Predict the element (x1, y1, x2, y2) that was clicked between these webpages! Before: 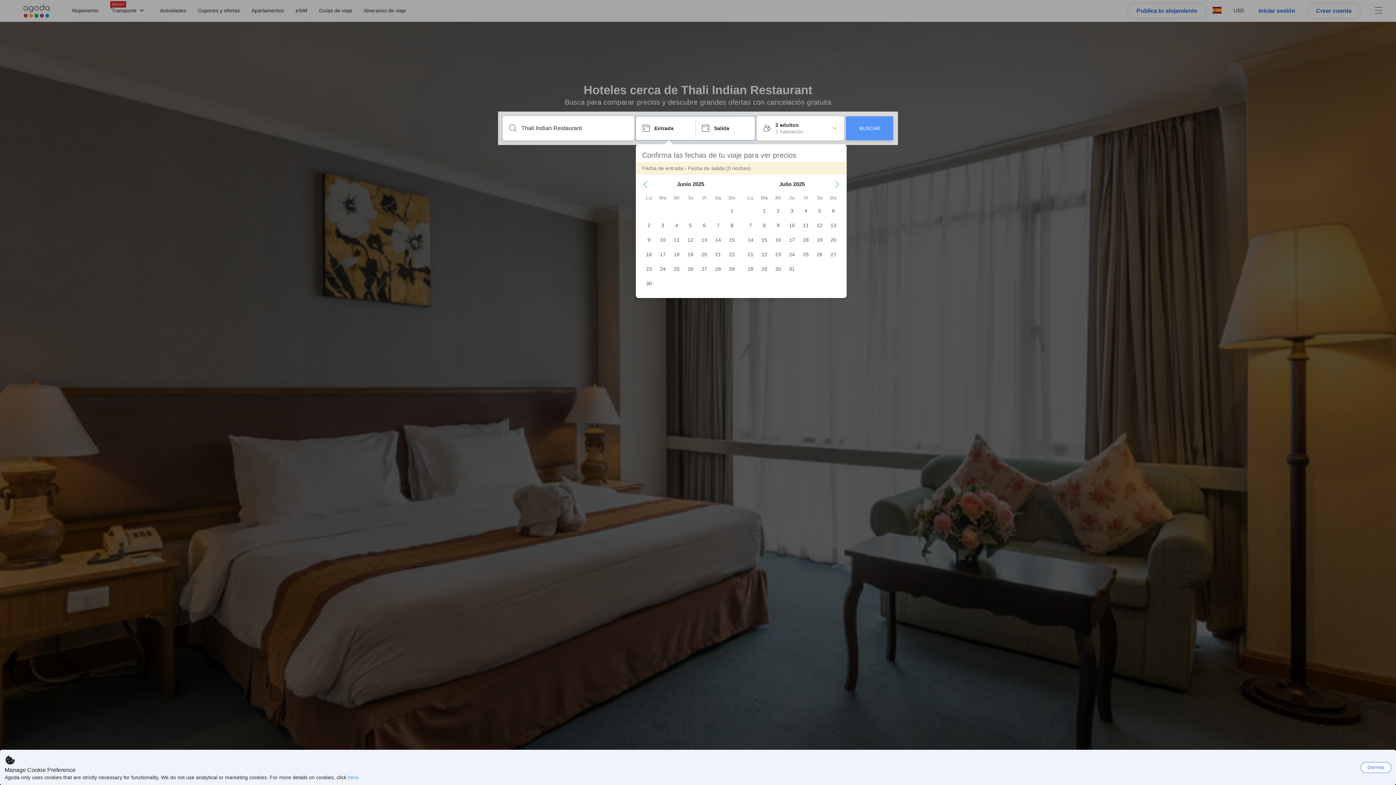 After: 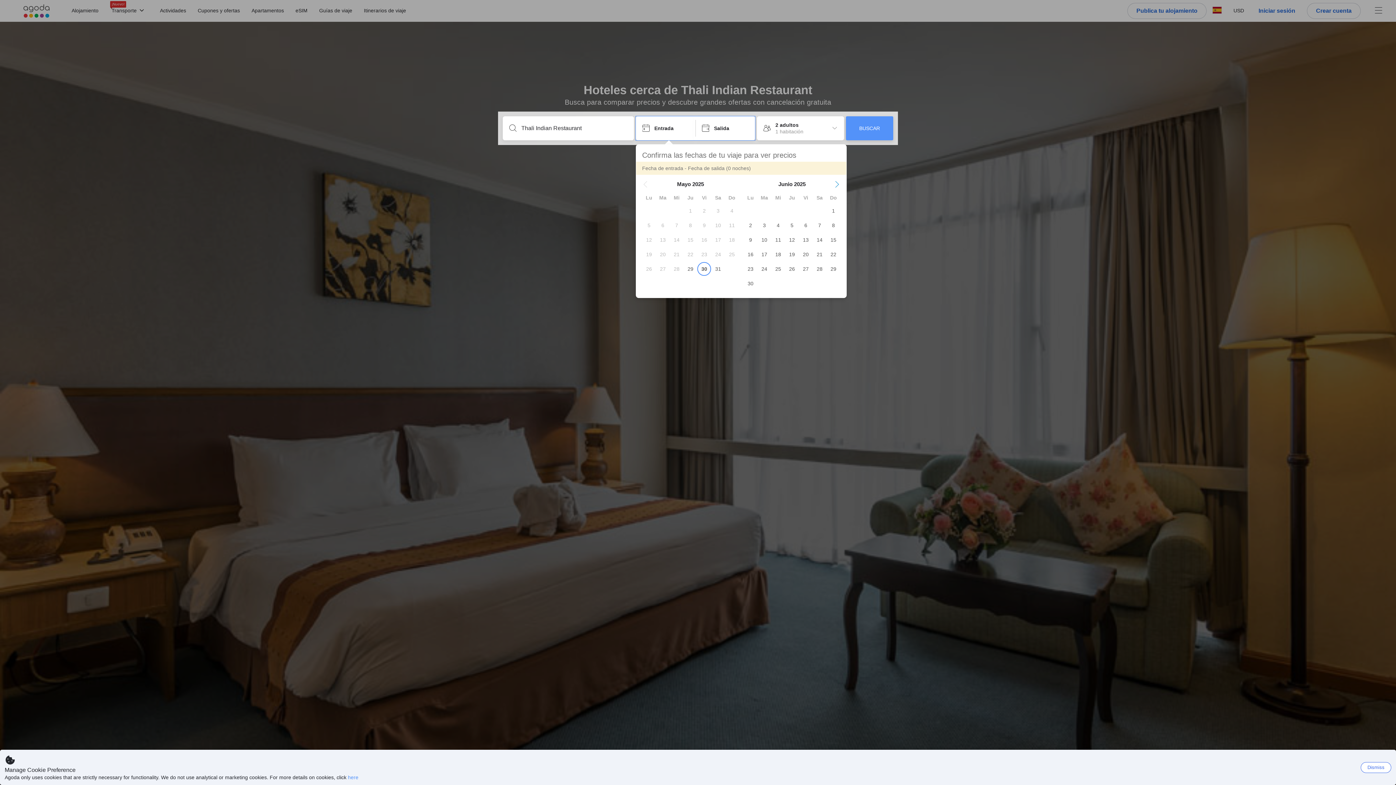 Action: bbox: (642, 181, 648, 187) label: Previous Month